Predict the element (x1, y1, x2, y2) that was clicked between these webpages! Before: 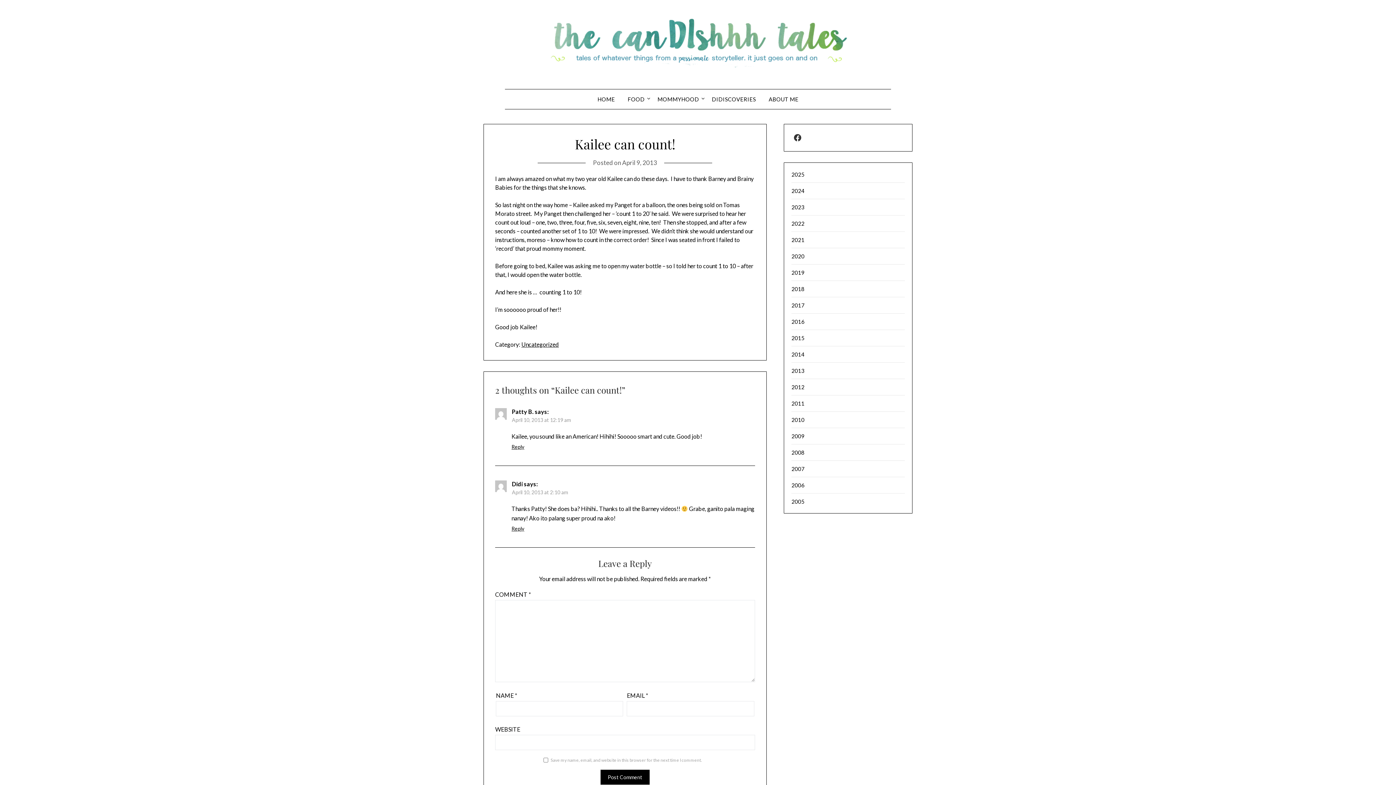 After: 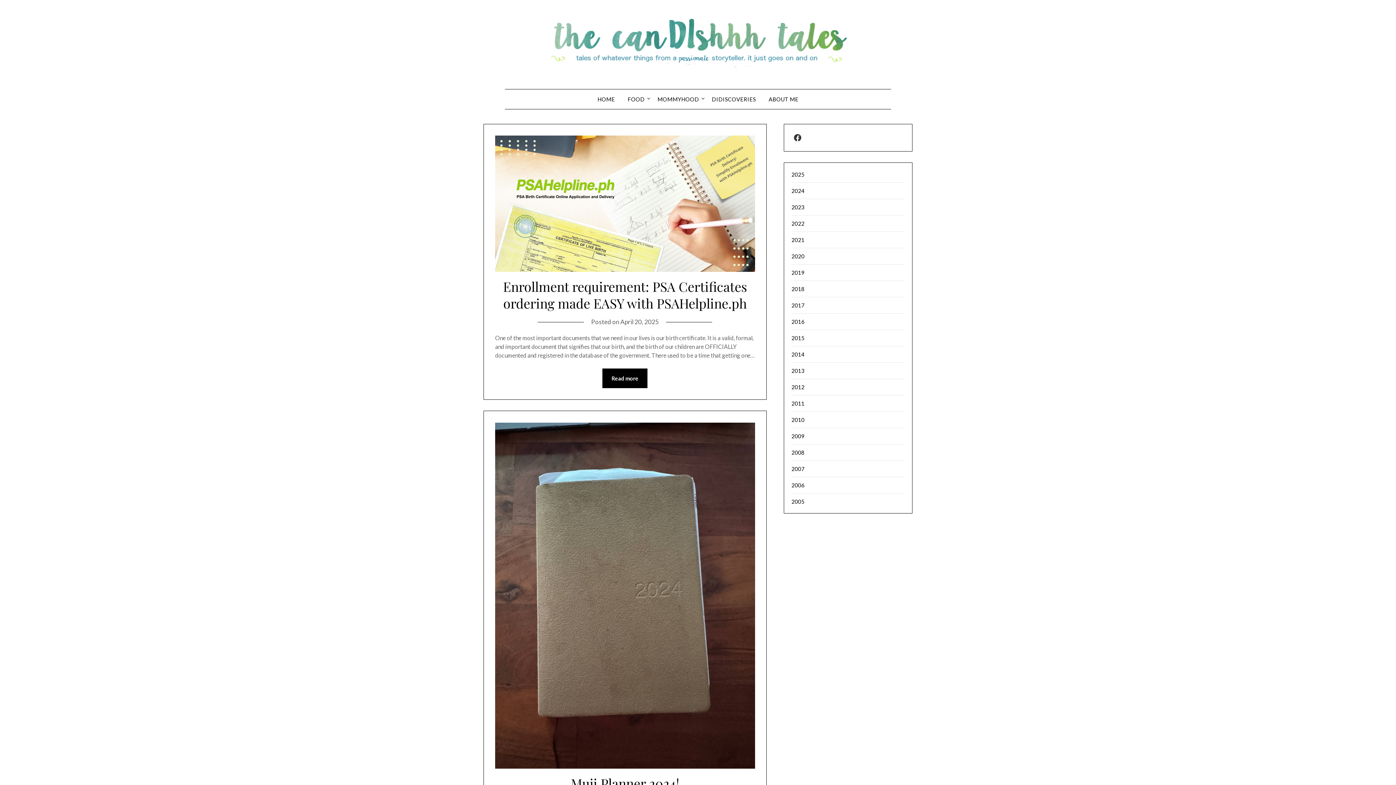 Action: bbox: (539, 10, 857, 75)